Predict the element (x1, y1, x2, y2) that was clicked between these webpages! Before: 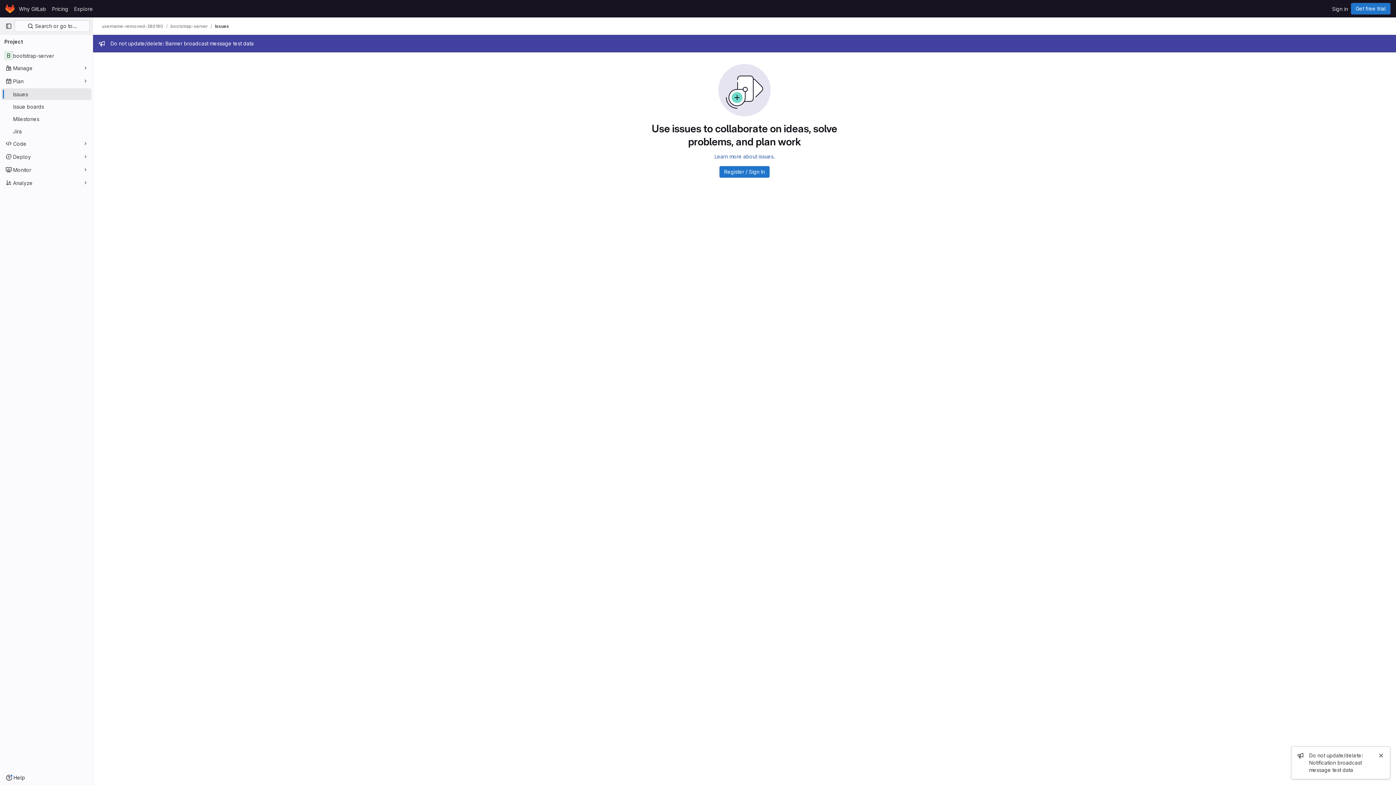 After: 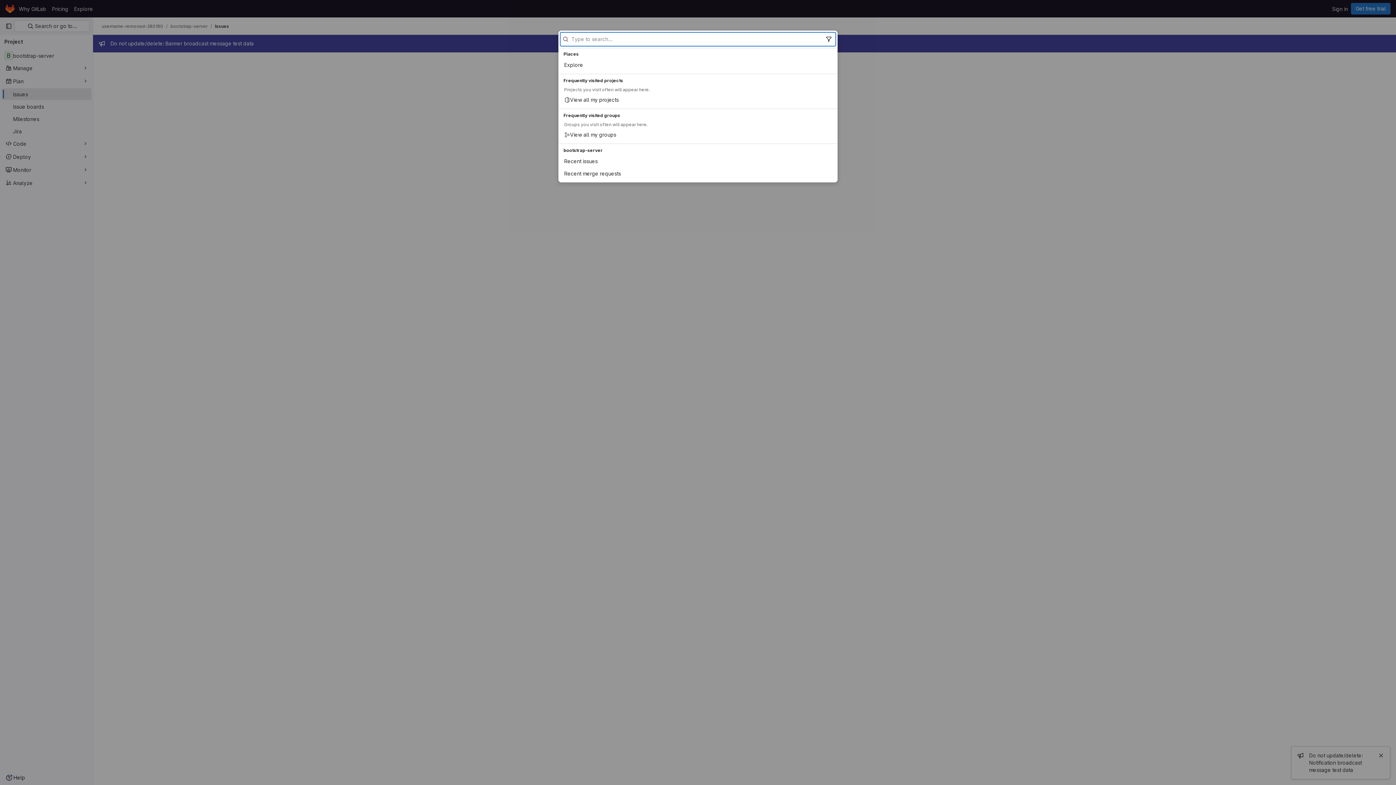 Action: bbox: (14, 20, 89, 32) label:  Search or go to…